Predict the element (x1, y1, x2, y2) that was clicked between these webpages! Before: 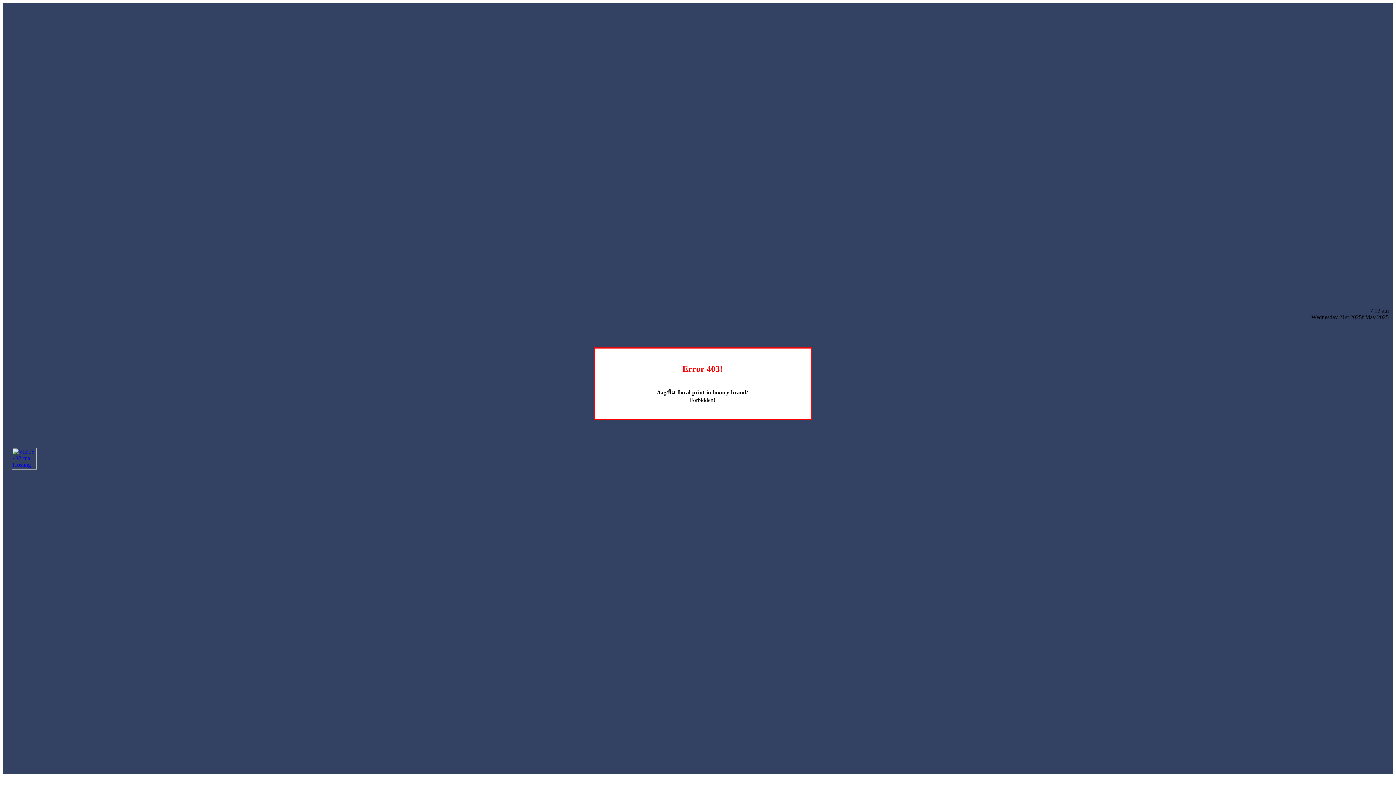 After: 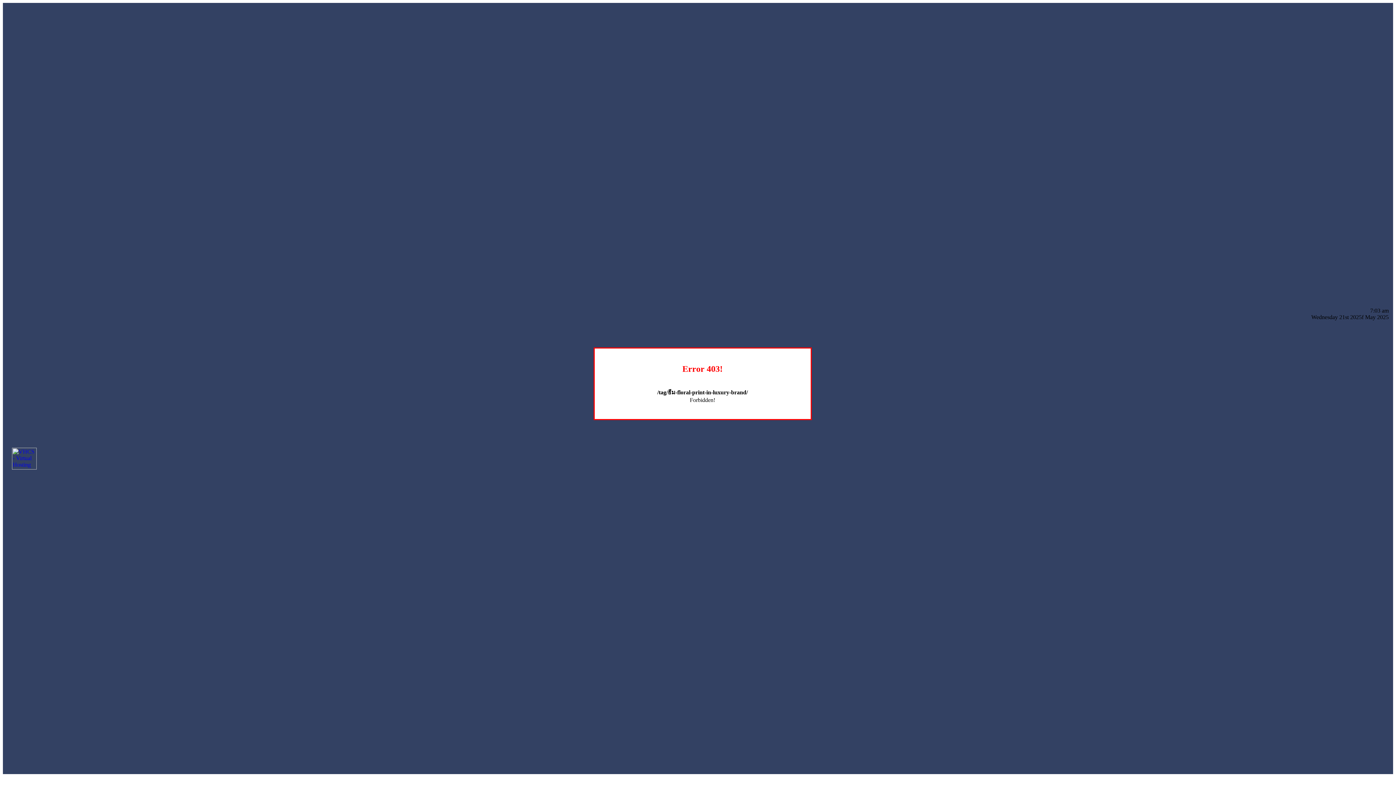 Action: bbox: (12, 464, 36, 470)